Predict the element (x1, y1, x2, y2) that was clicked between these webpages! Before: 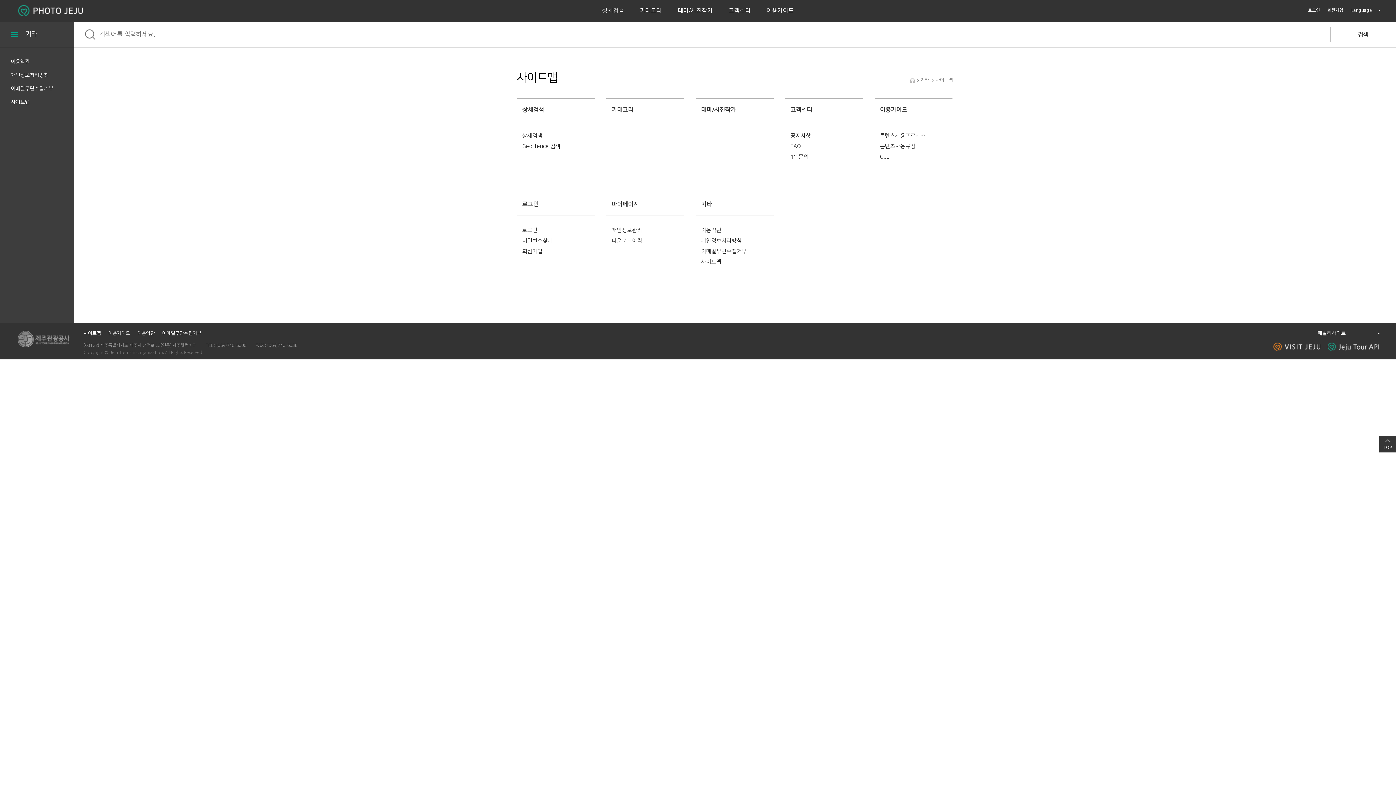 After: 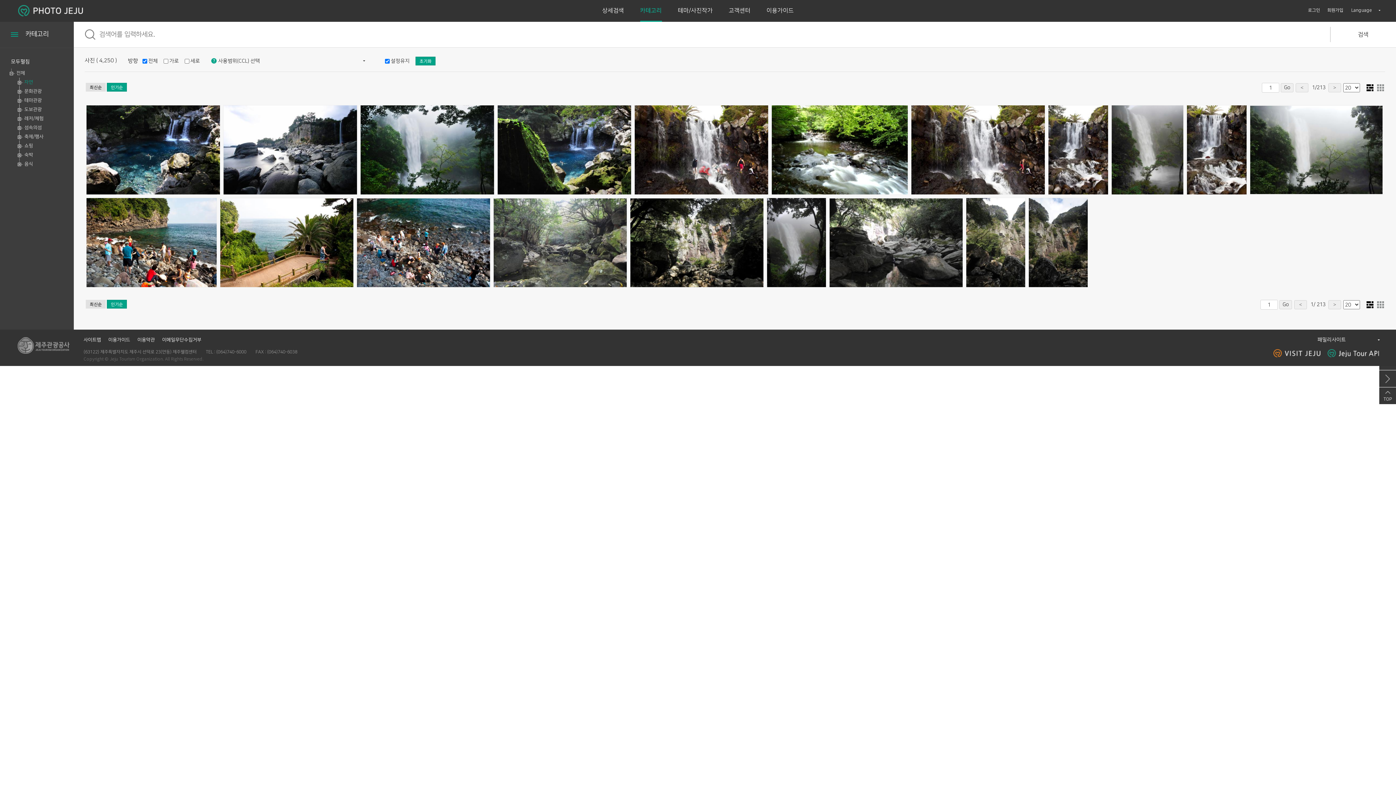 Action: bbox: (640, 7, 662, 13) label: 카테고리